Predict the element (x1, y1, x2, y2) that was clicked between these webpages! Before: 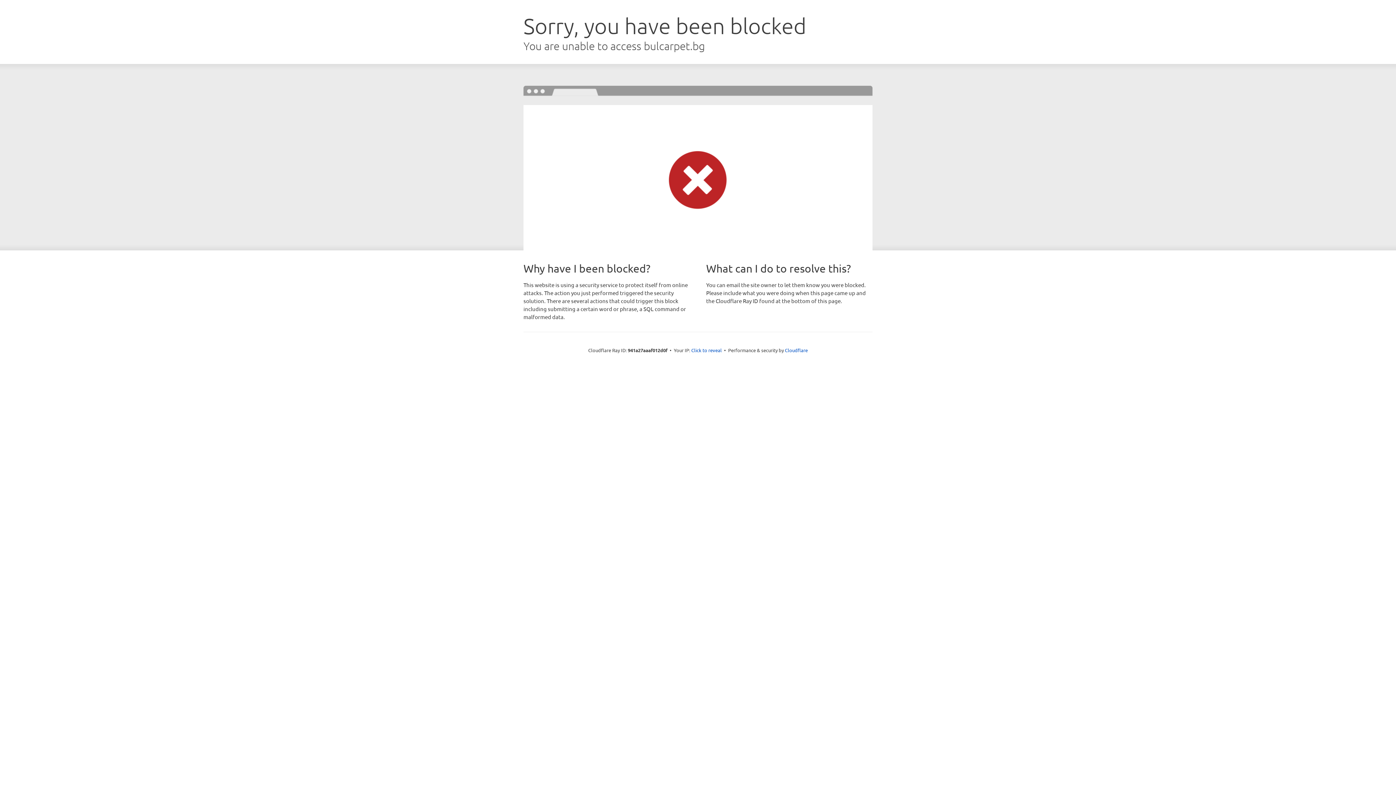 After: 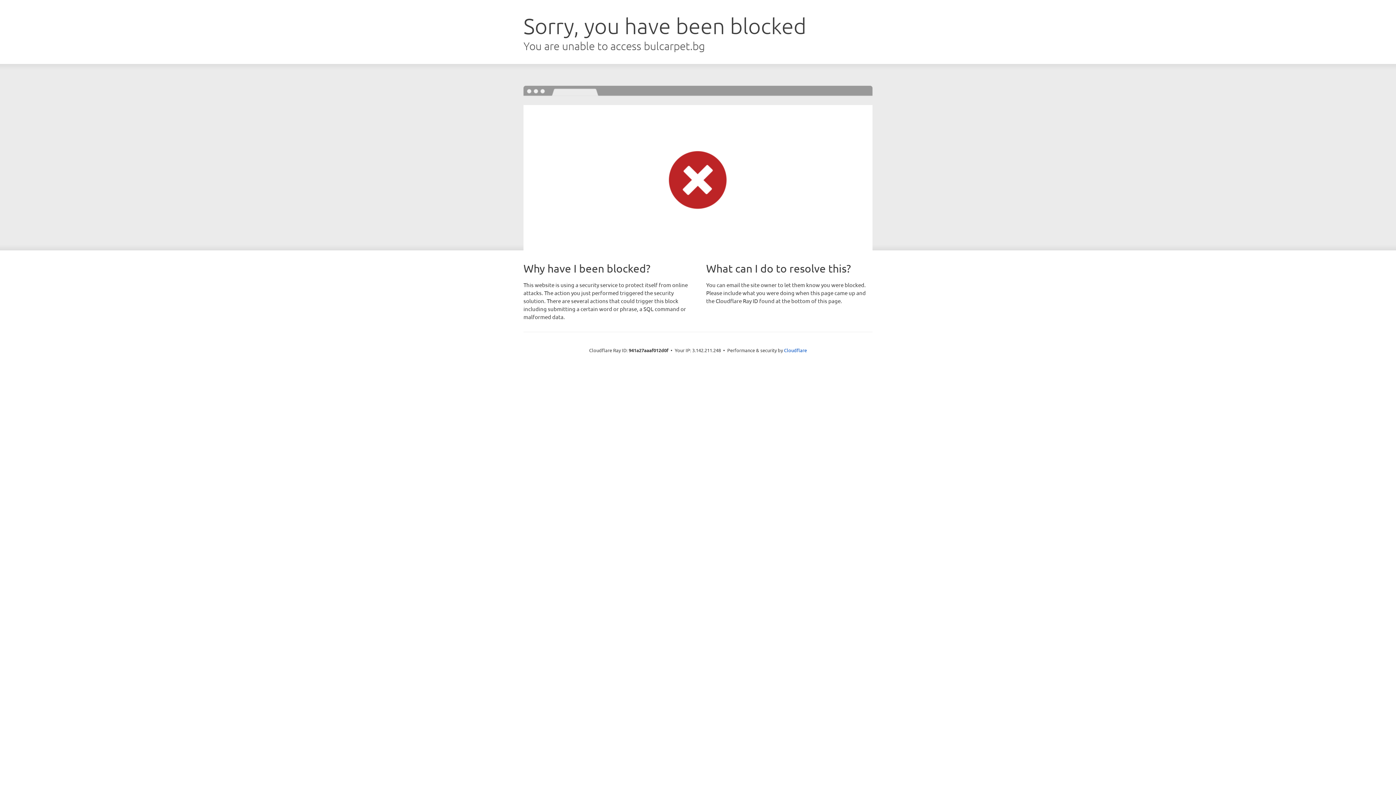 Action: label: Click to reveal bbox: (691, 346, 722, 353)